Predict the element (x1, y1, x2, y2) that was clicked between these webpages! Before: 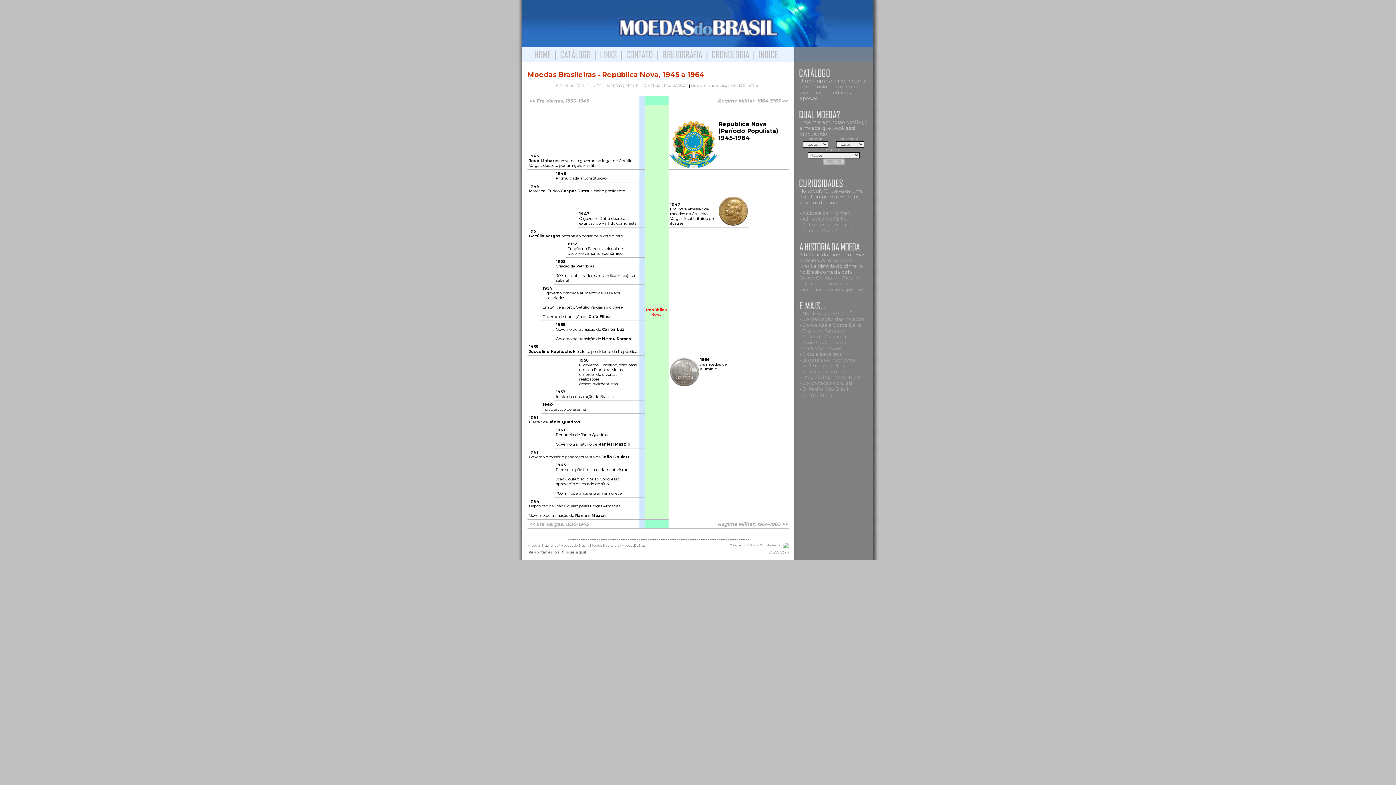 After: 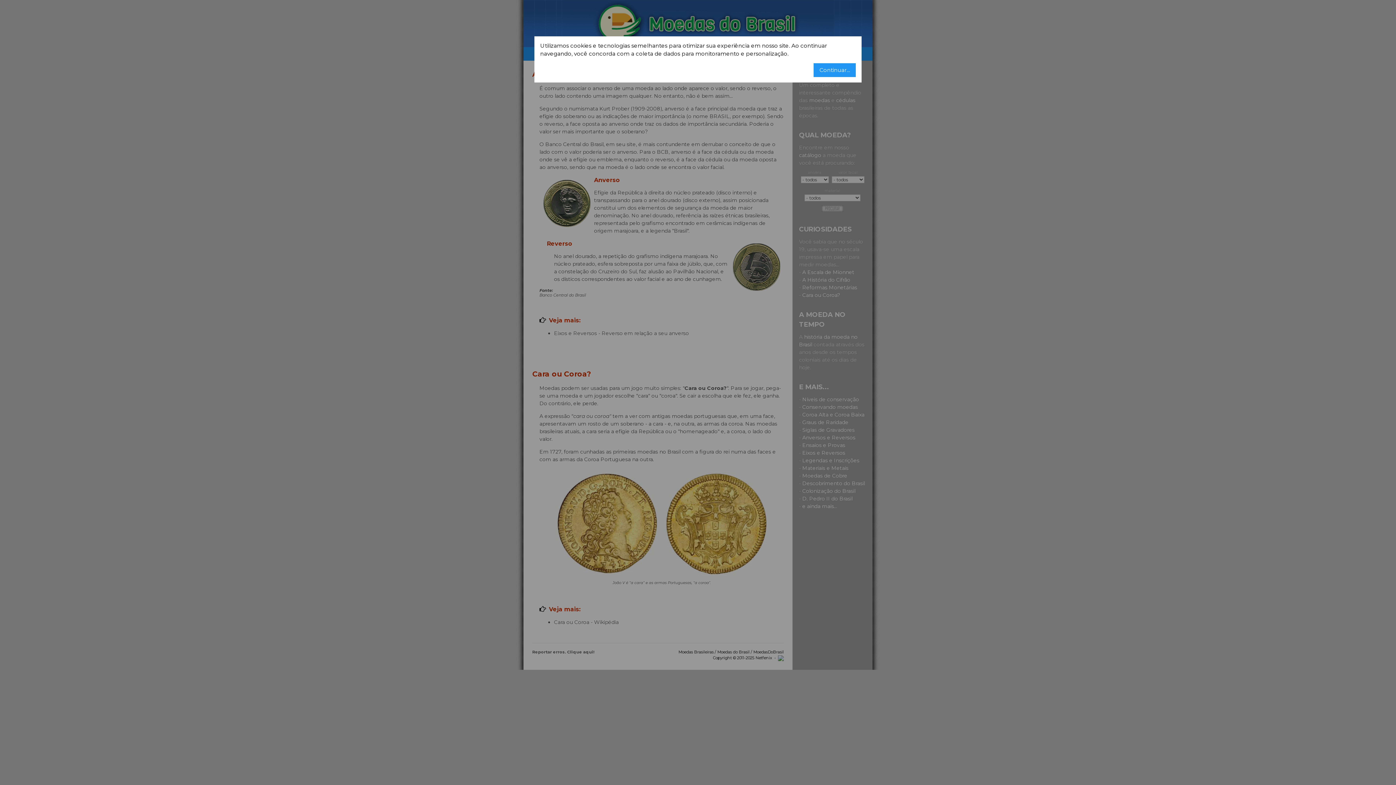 Action: bbox: (802, 339, 851, 345) label: Anversos e Reversos